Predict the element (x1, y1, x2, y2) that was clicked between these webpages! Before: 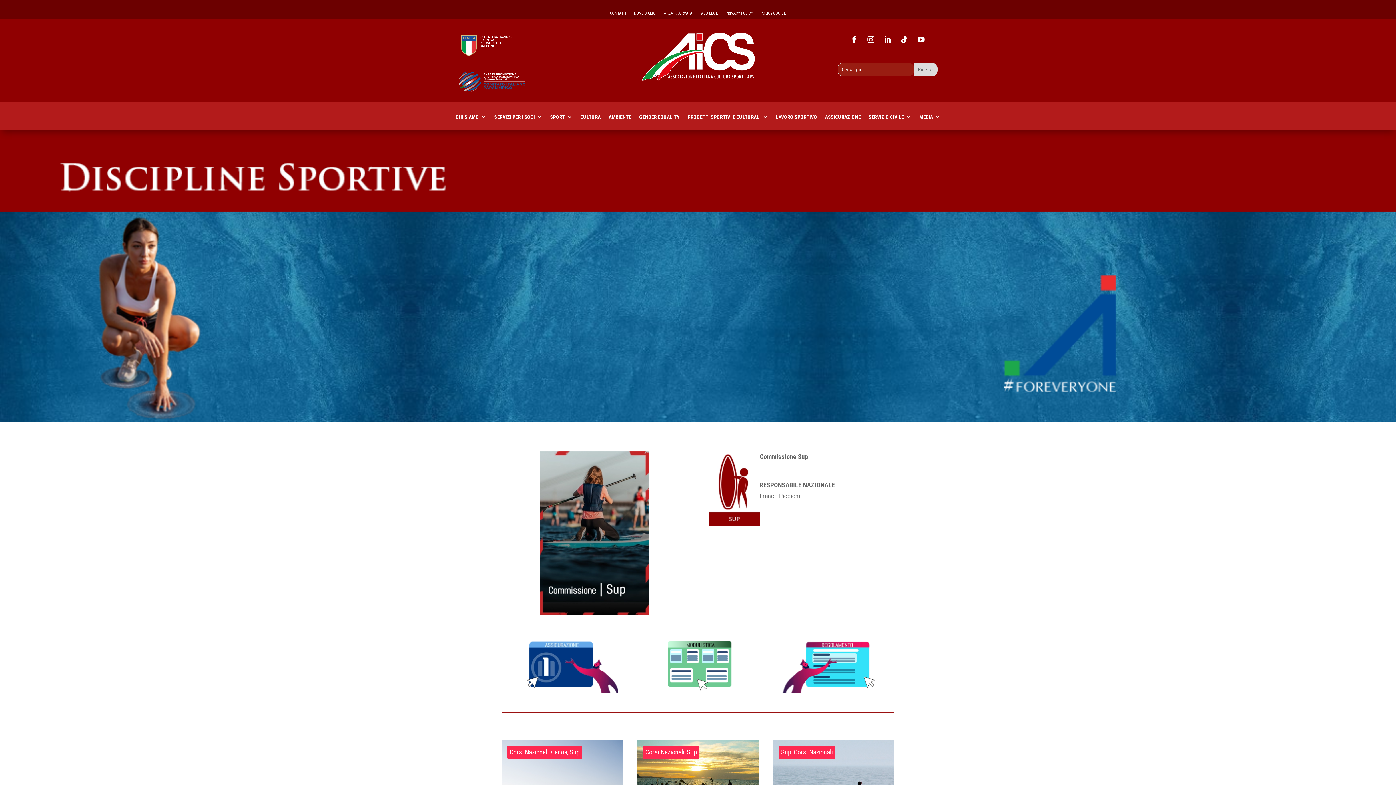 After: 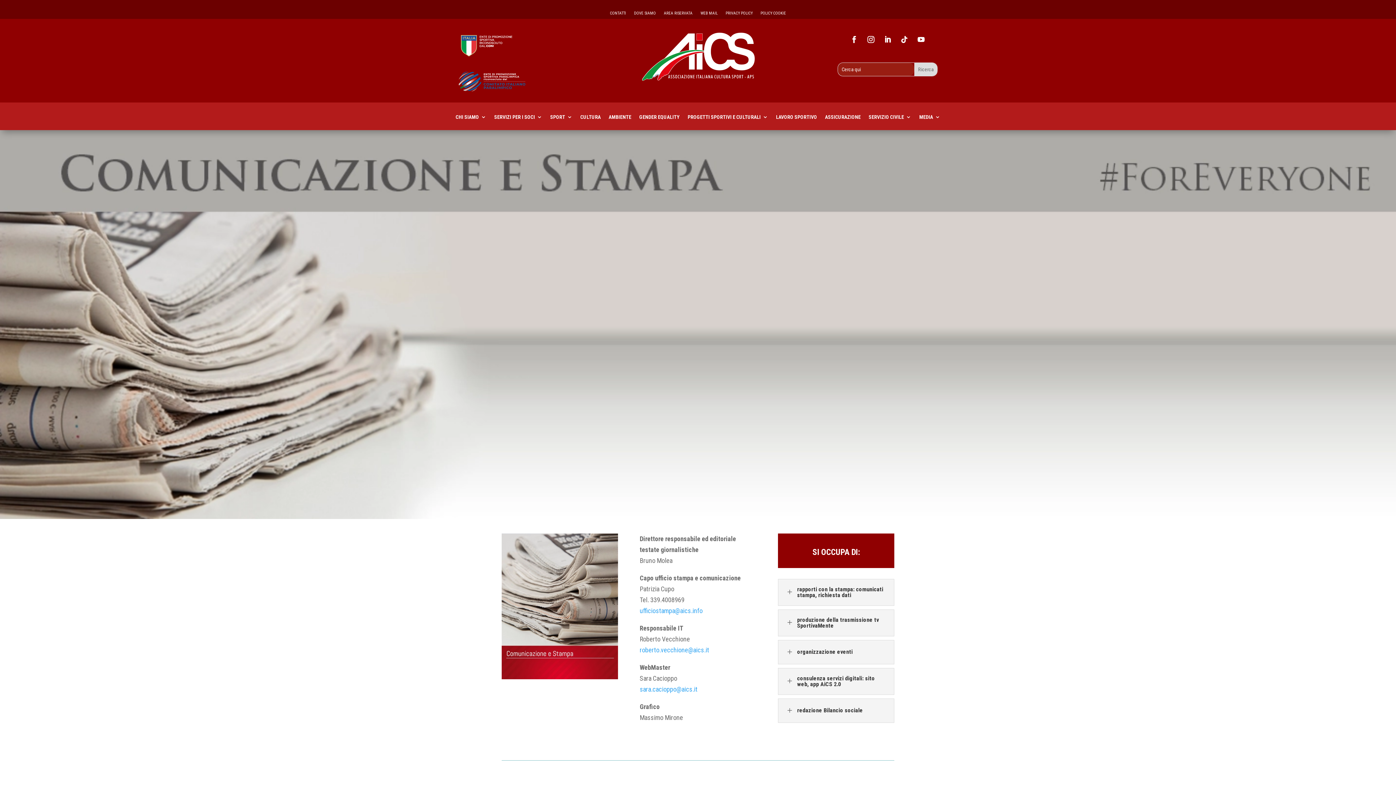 Action: label: MEDIA bbox: (919, 114, 940, 130)